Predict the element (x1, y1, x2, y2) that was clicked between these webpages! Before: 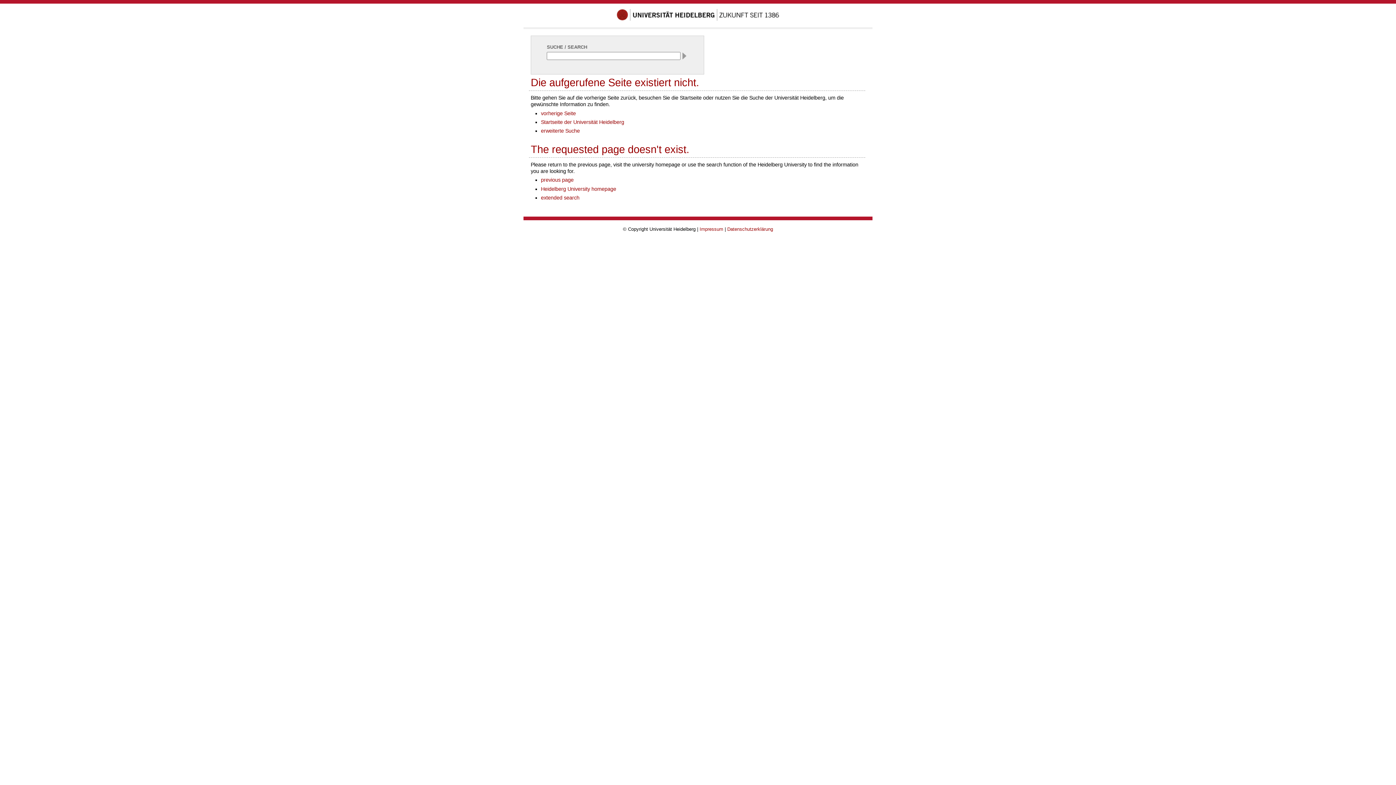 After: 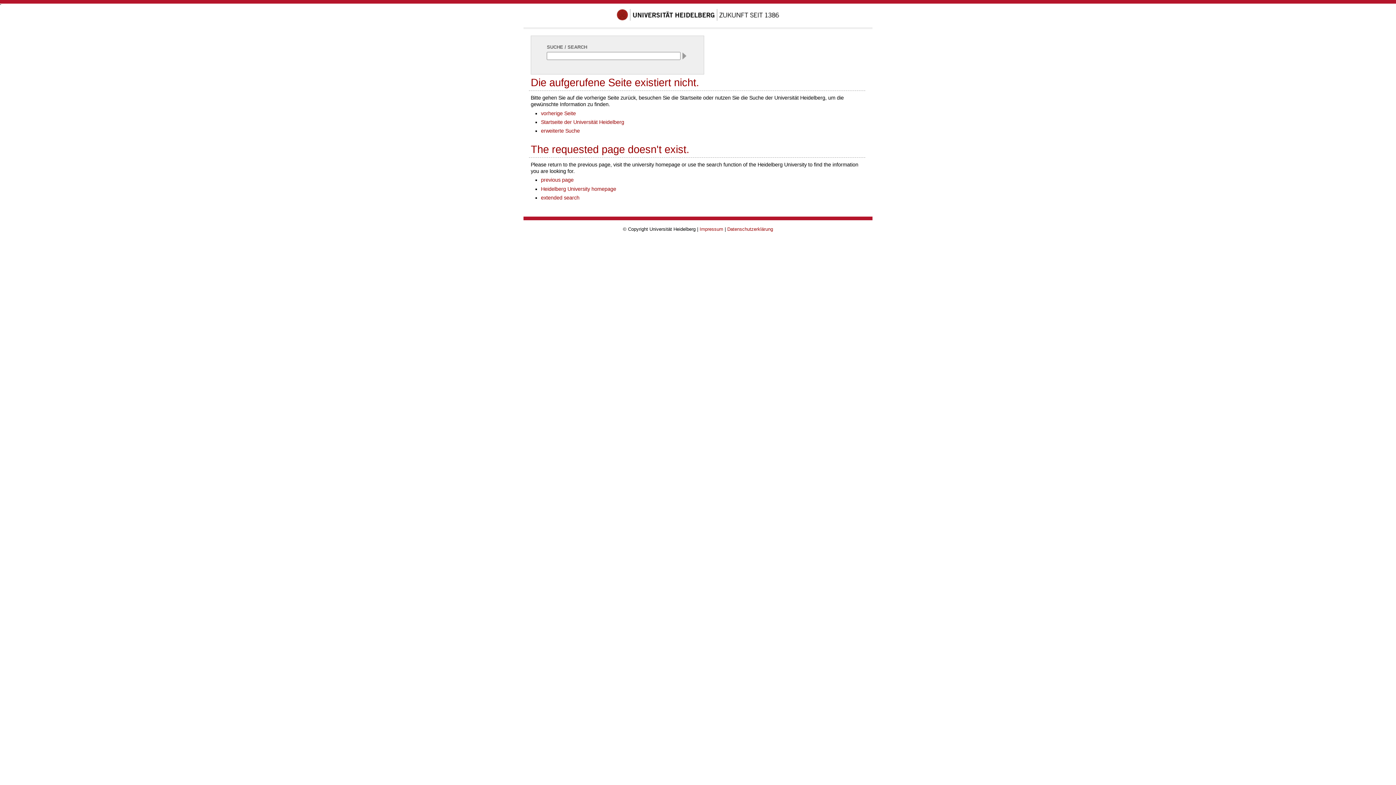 Action: bbox: (0, 0, 1, 5) label:  